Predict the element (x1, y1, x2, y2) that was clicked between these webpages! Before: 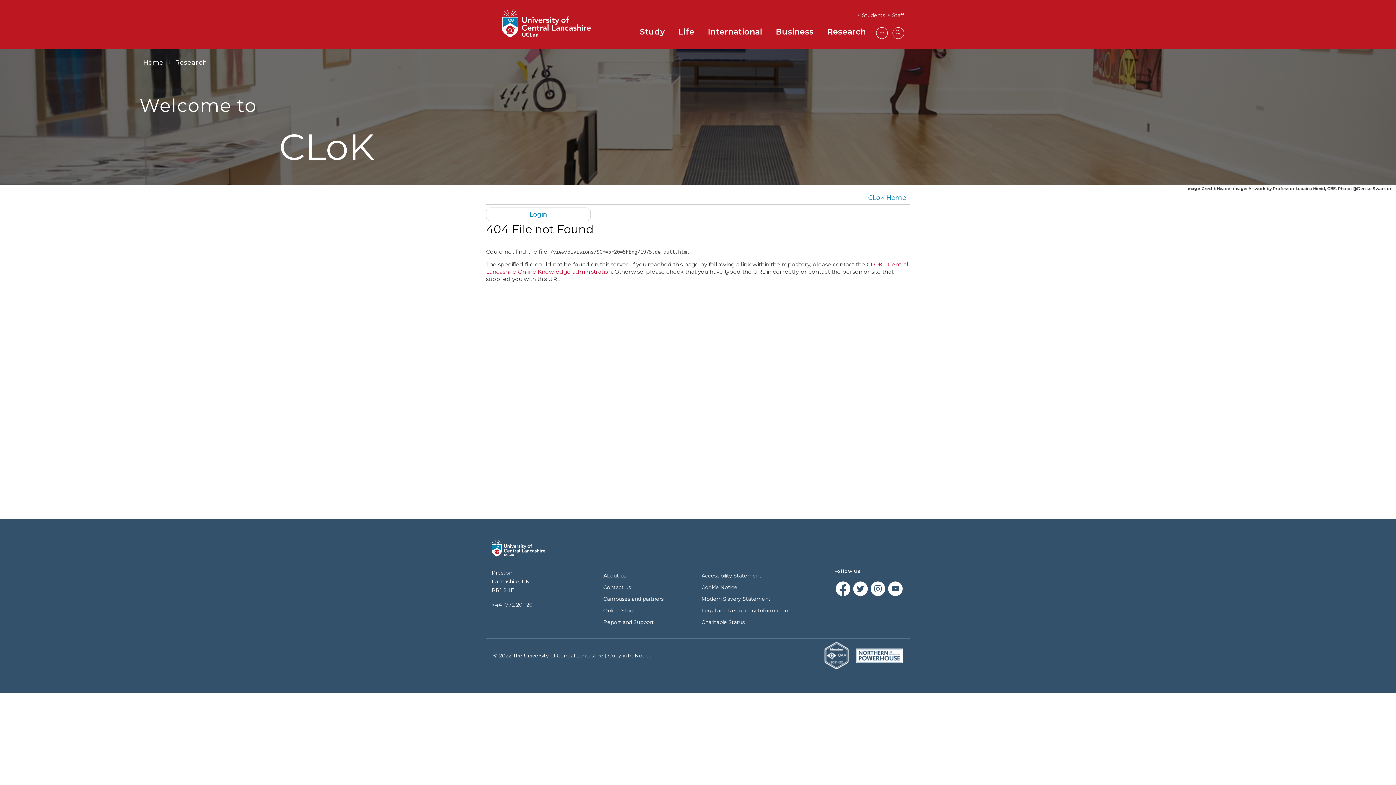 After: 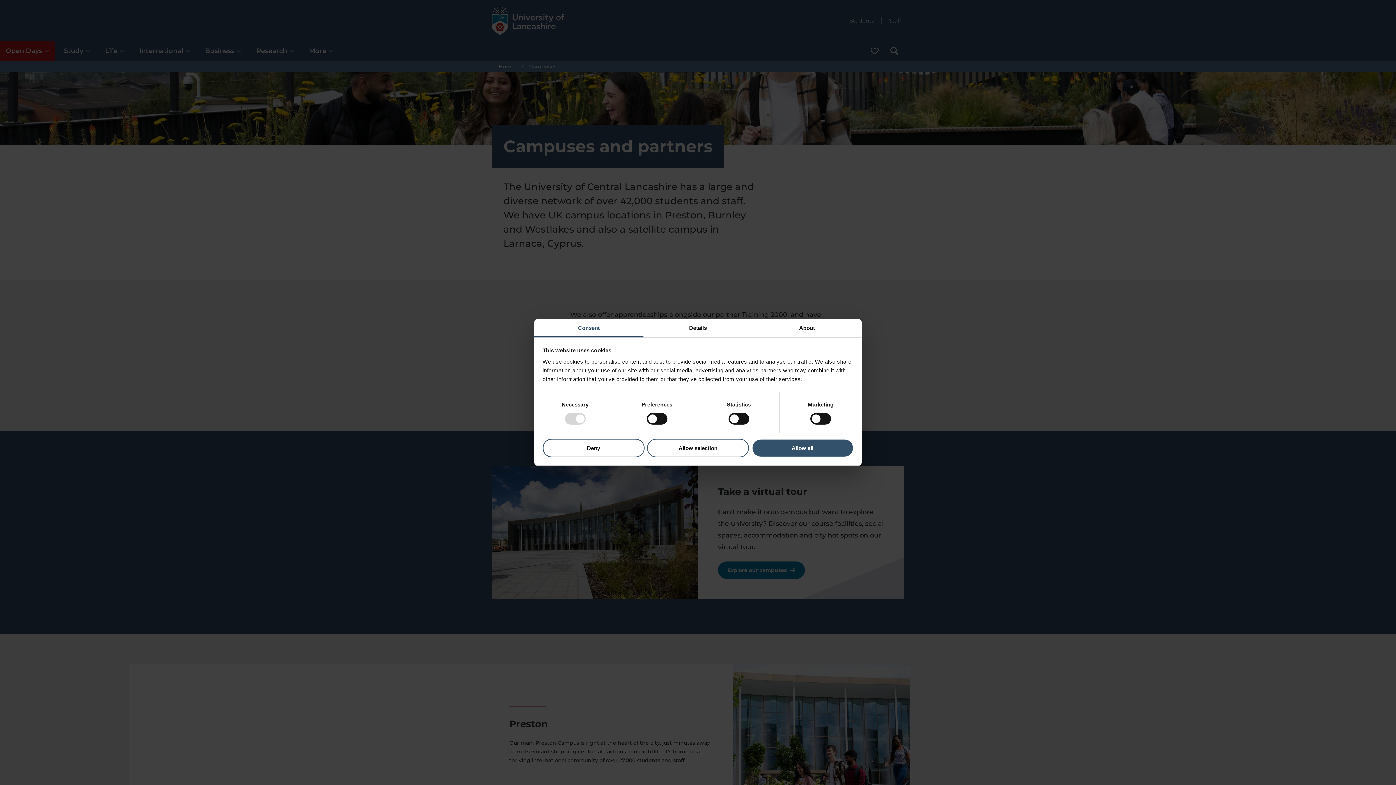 Action: bbox: (603, 596, 663, 602) label: Campuses and partners